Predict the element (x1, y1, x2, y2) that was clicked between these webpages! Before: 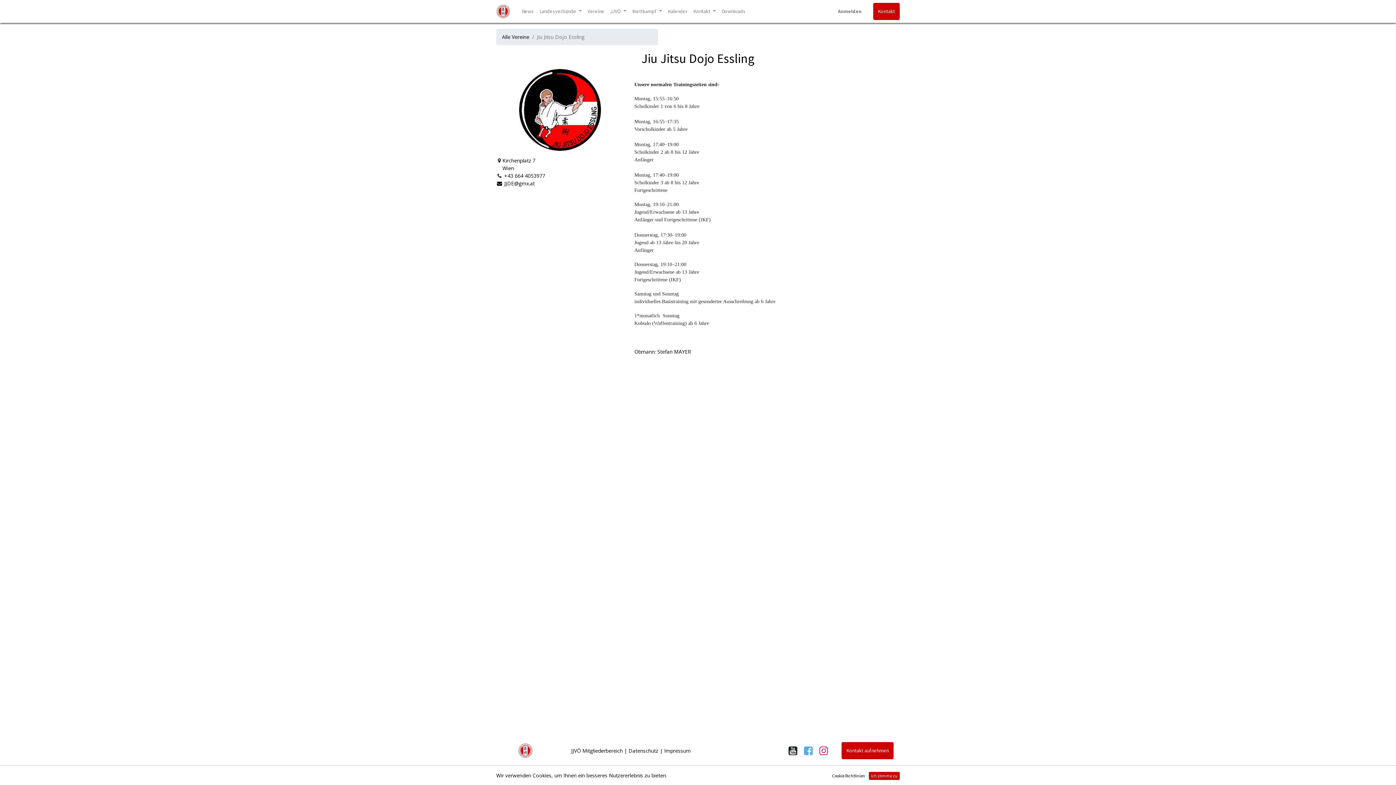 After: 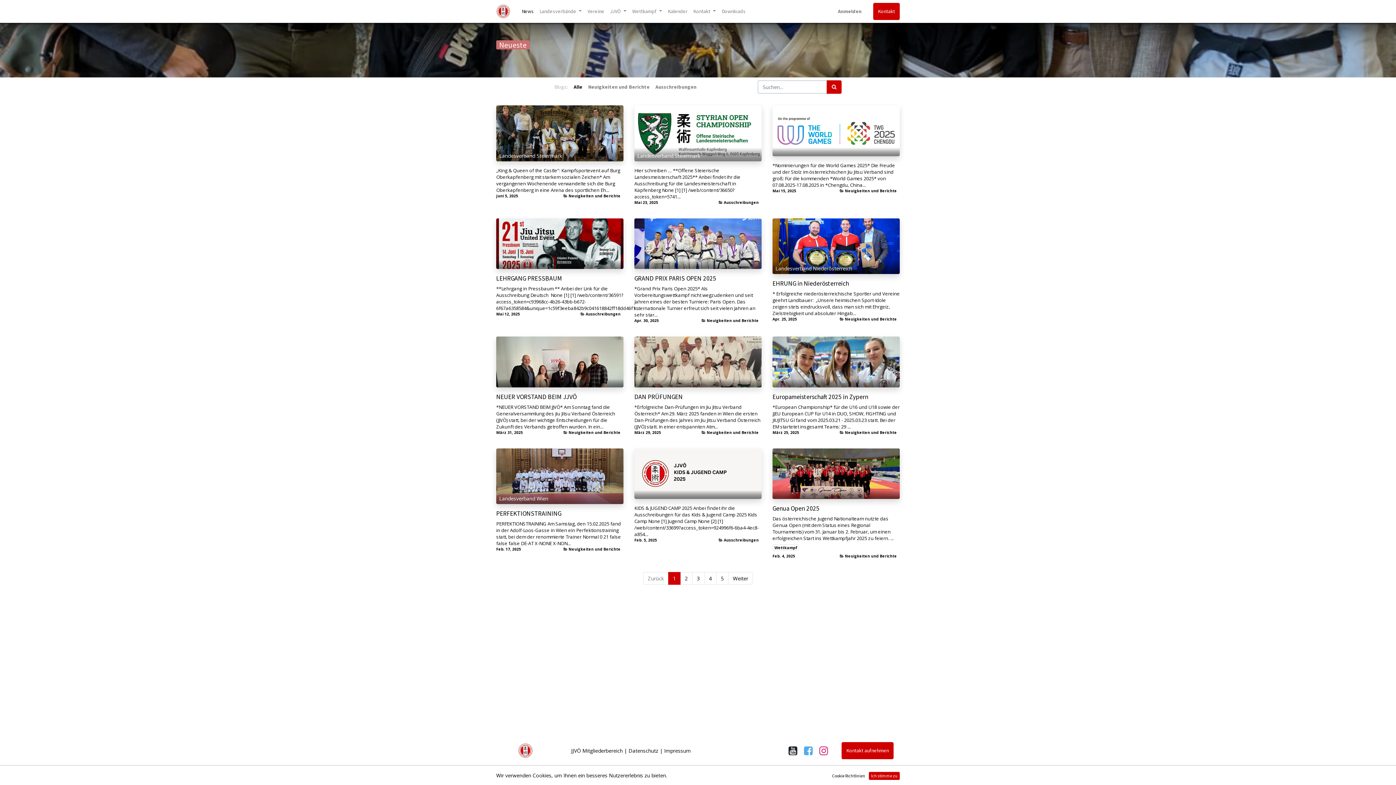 Action: label: News bbox: (519, 4, 536, 18)